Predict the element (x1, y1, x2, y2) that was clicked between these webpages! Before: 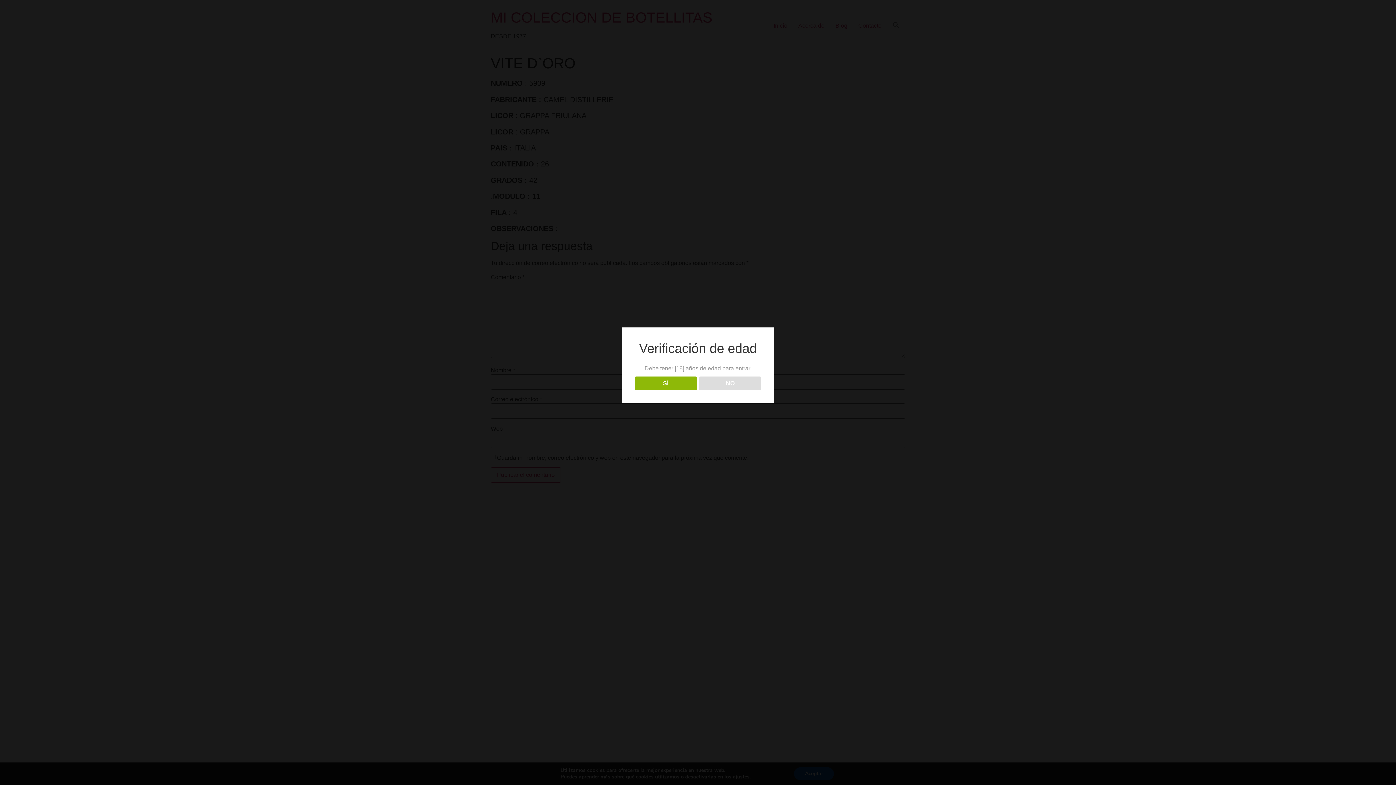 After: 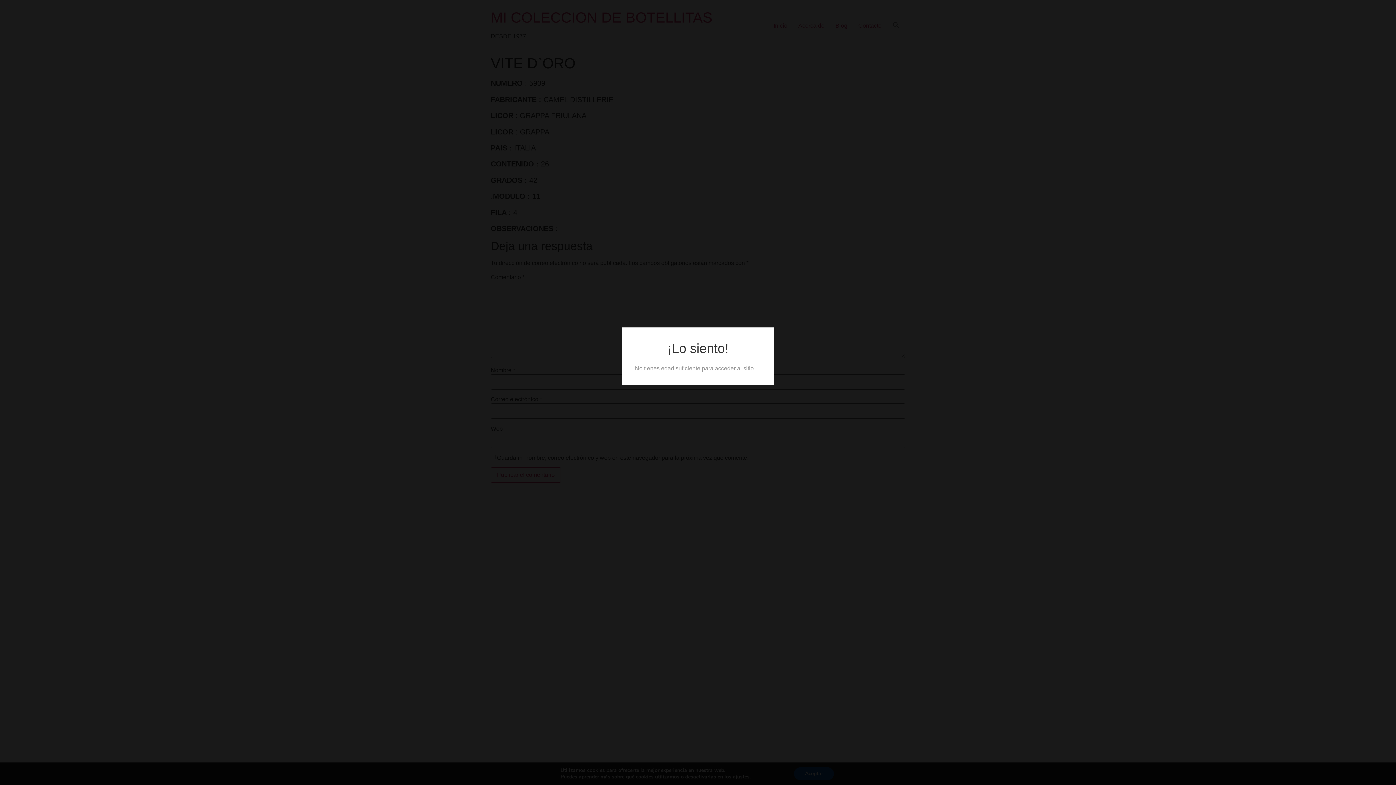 Action: label: NO bbox: (699, 376, 761, 390)